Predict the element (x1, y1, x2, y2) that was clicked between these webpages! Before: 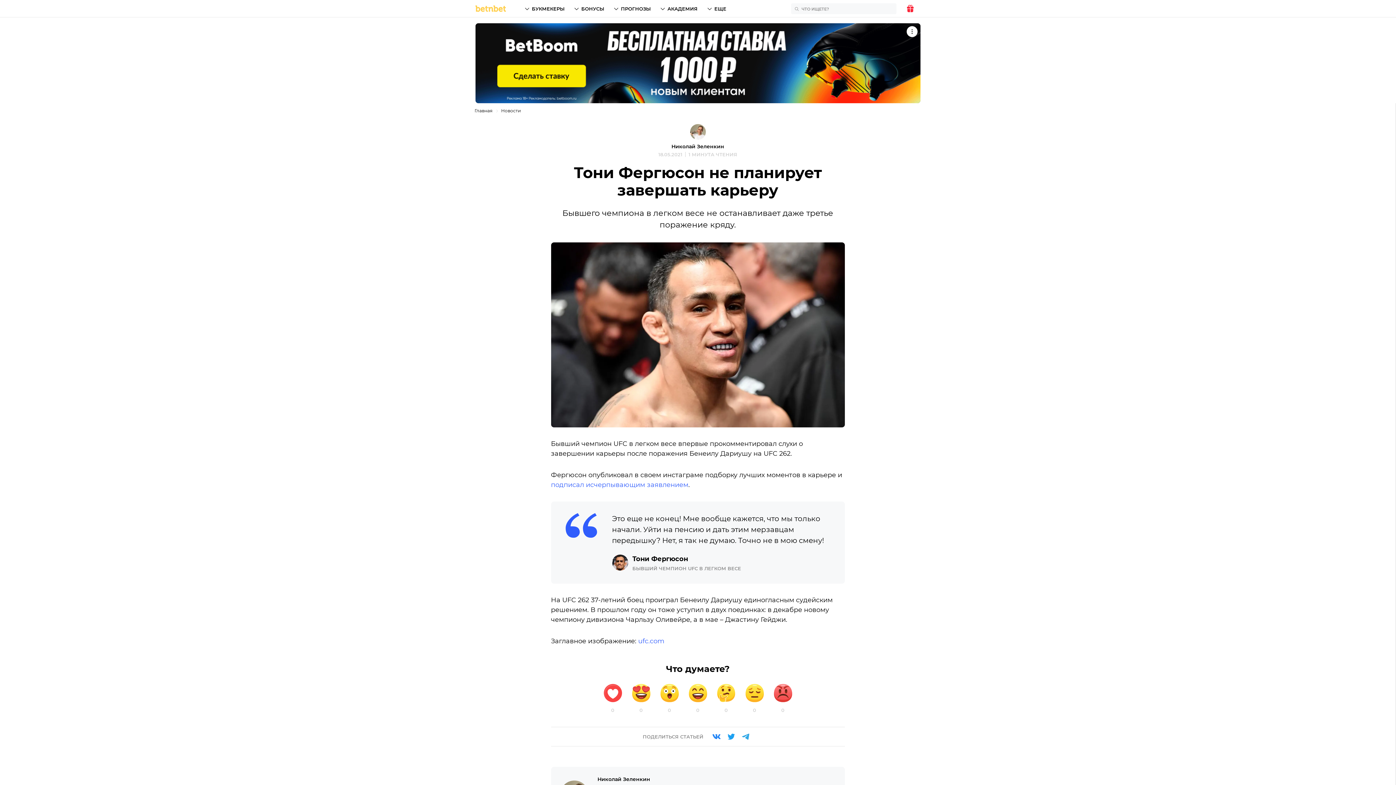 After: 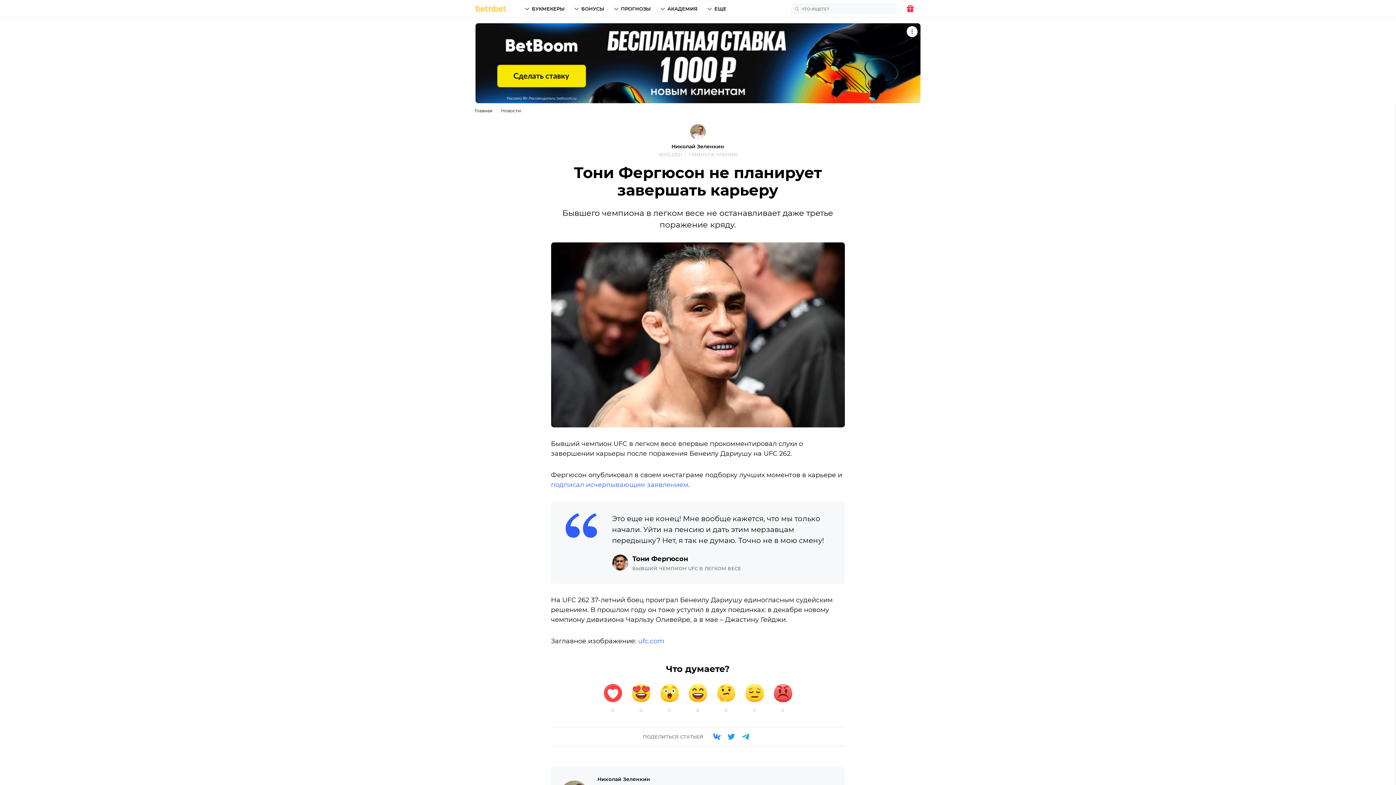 Action: bbox: (709, 729, 724, 744) label: Vkontakte